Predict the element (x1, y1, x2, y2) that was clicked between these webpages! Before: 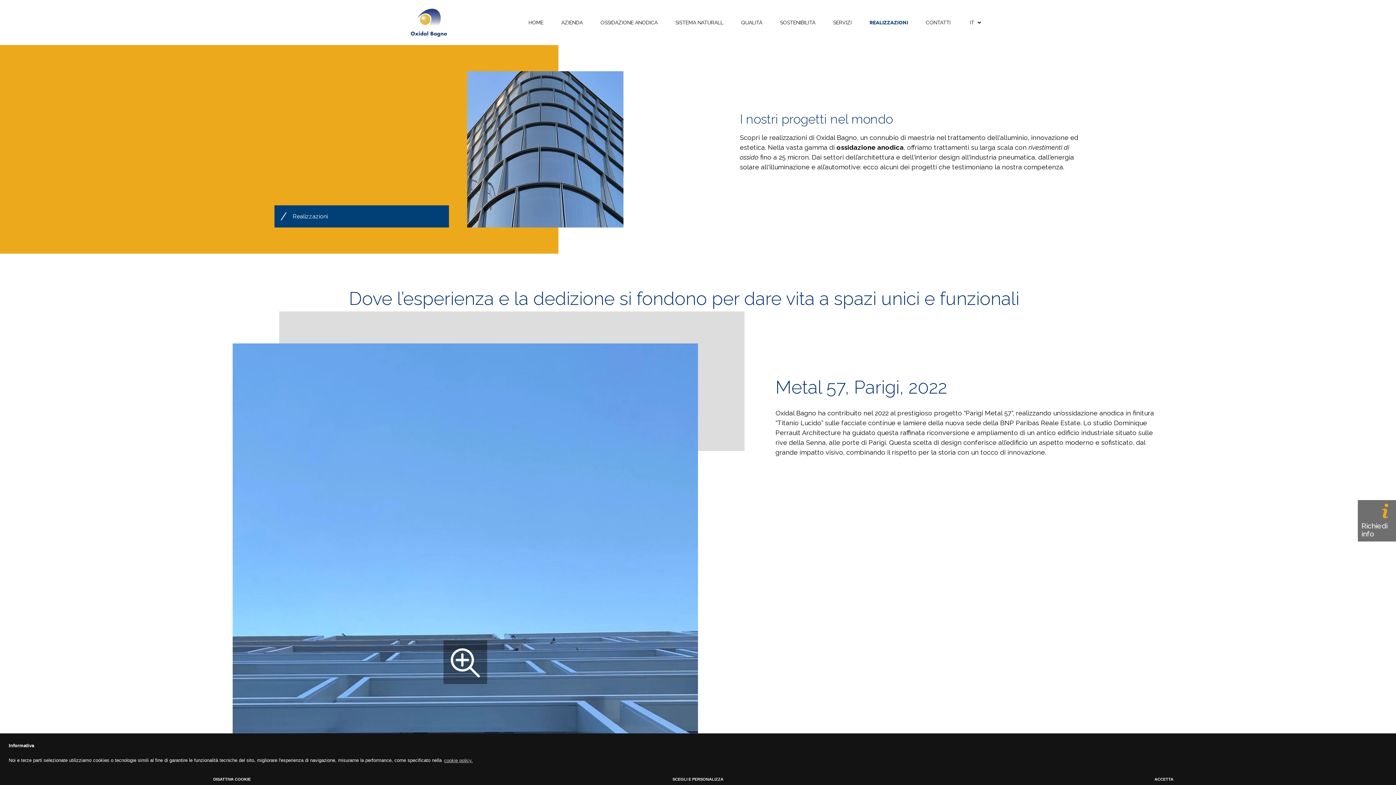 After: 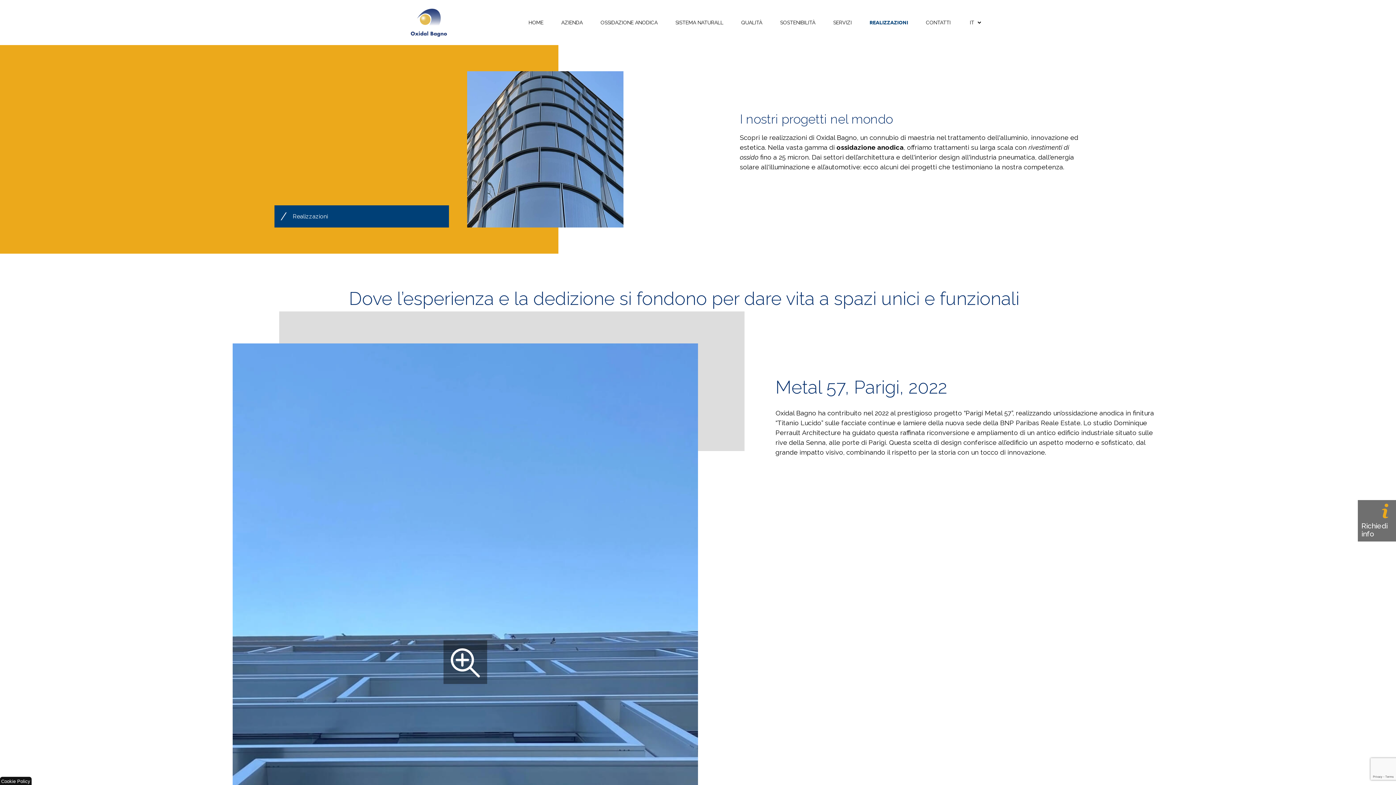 Action: bbox: (0, 773, 464, 785) label: deny cookies